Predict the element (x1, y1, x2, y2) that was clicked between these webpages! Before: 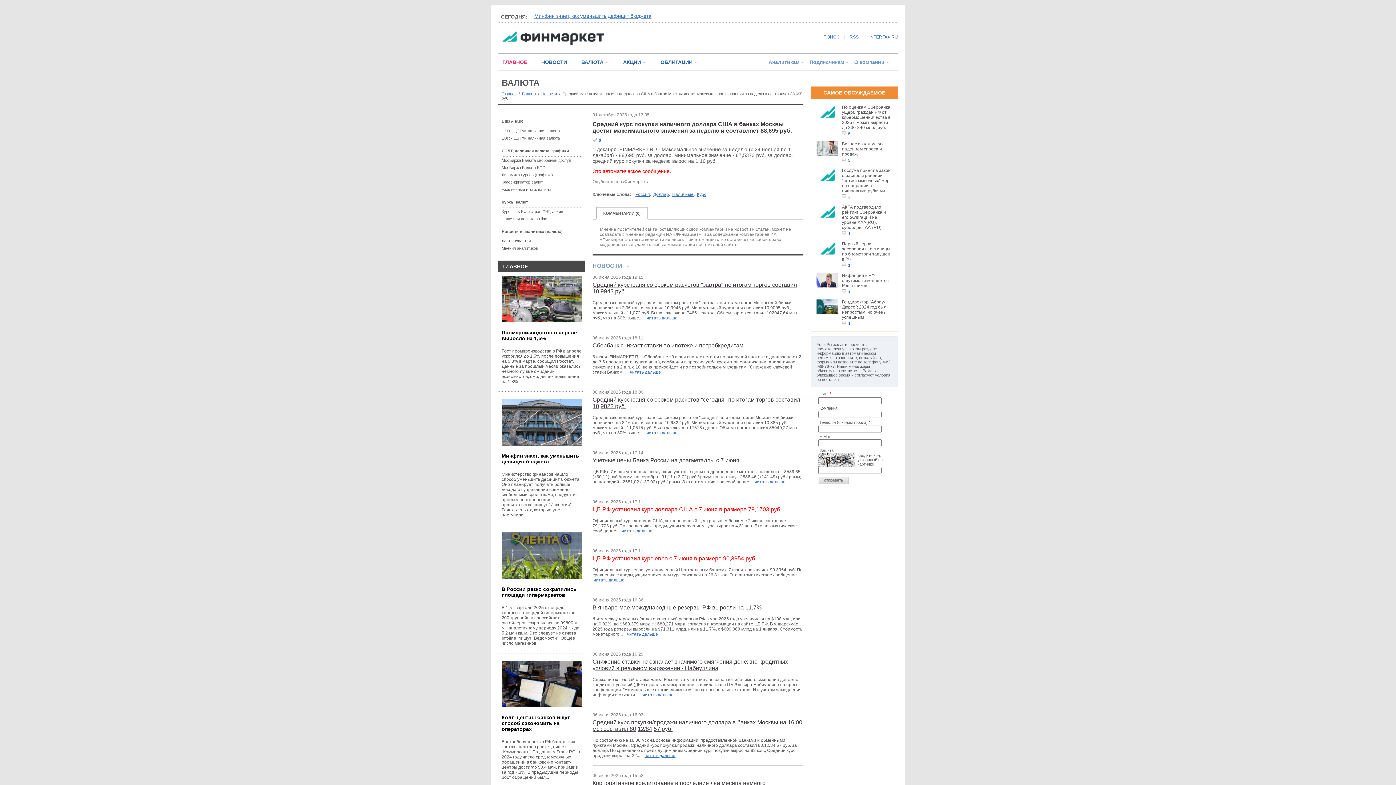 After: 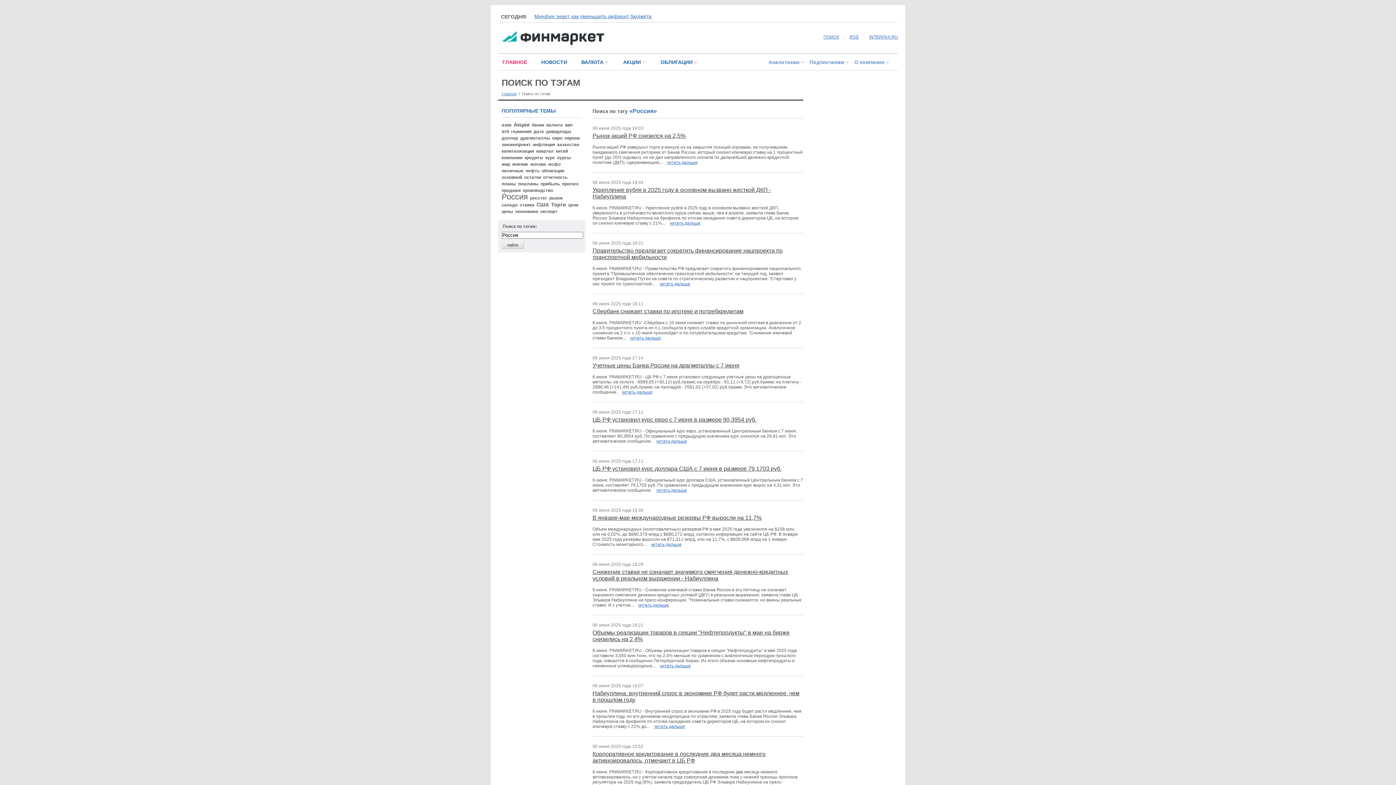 Action: label: Россия bbox: (635, 192, 650, 197)